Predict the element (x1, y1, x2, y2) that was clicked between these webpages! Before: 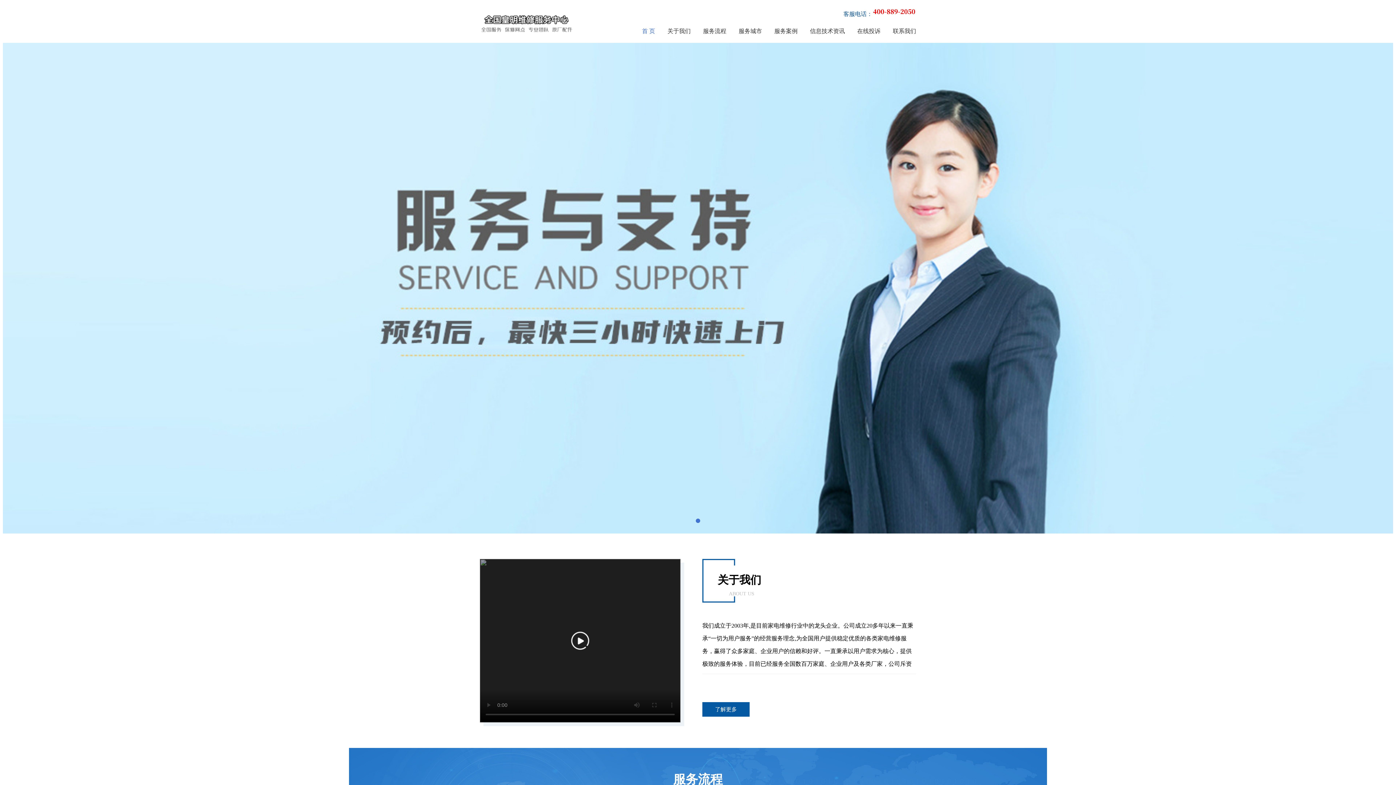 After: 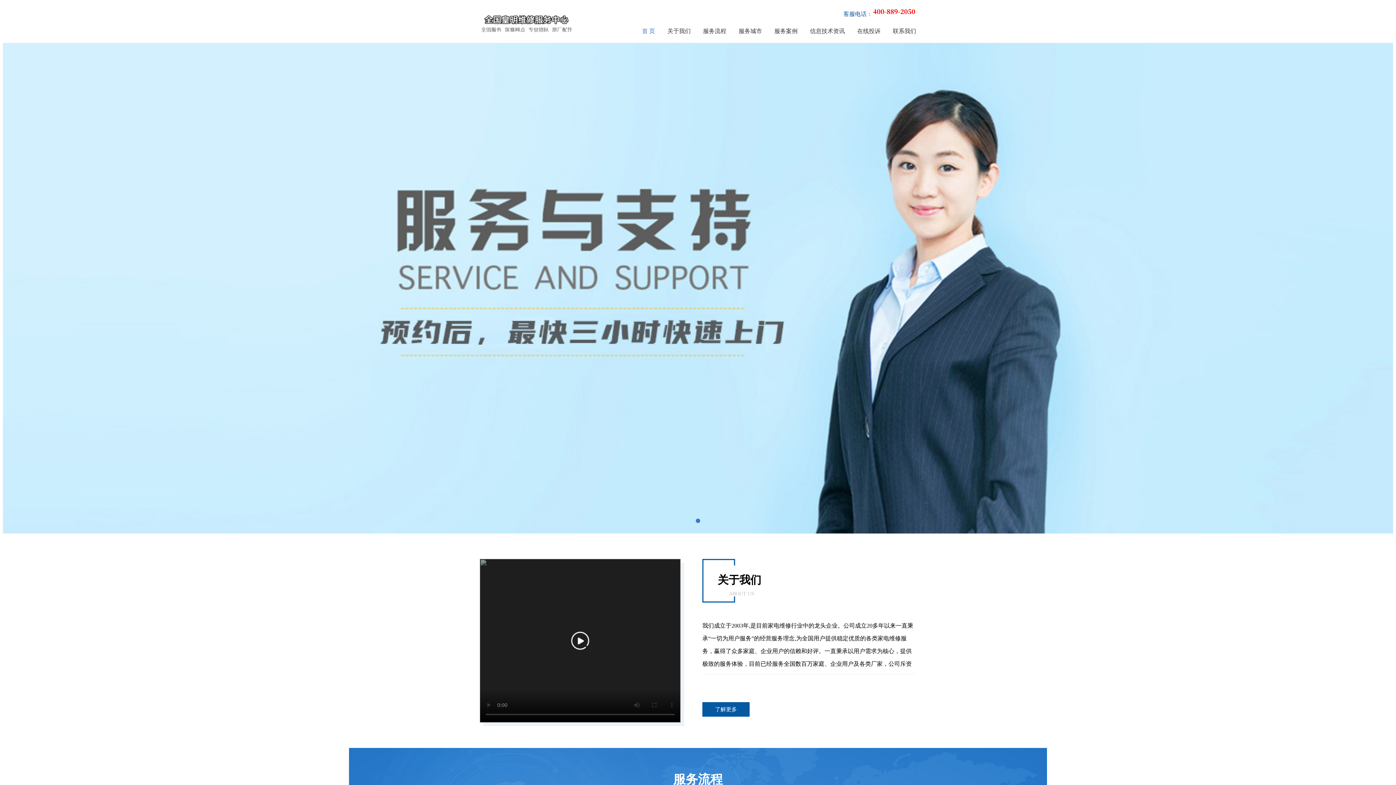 Action: bbox: (480, 10, 573, 23)